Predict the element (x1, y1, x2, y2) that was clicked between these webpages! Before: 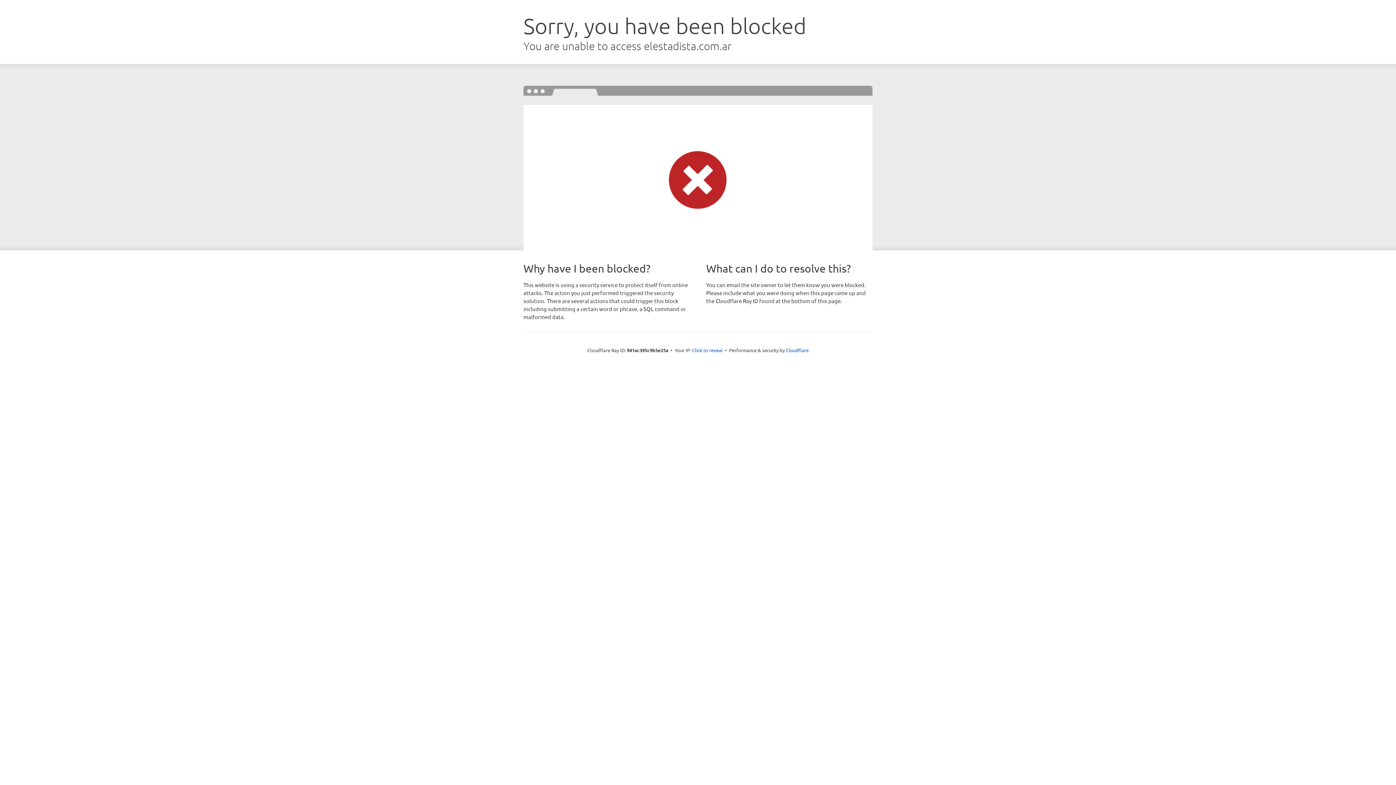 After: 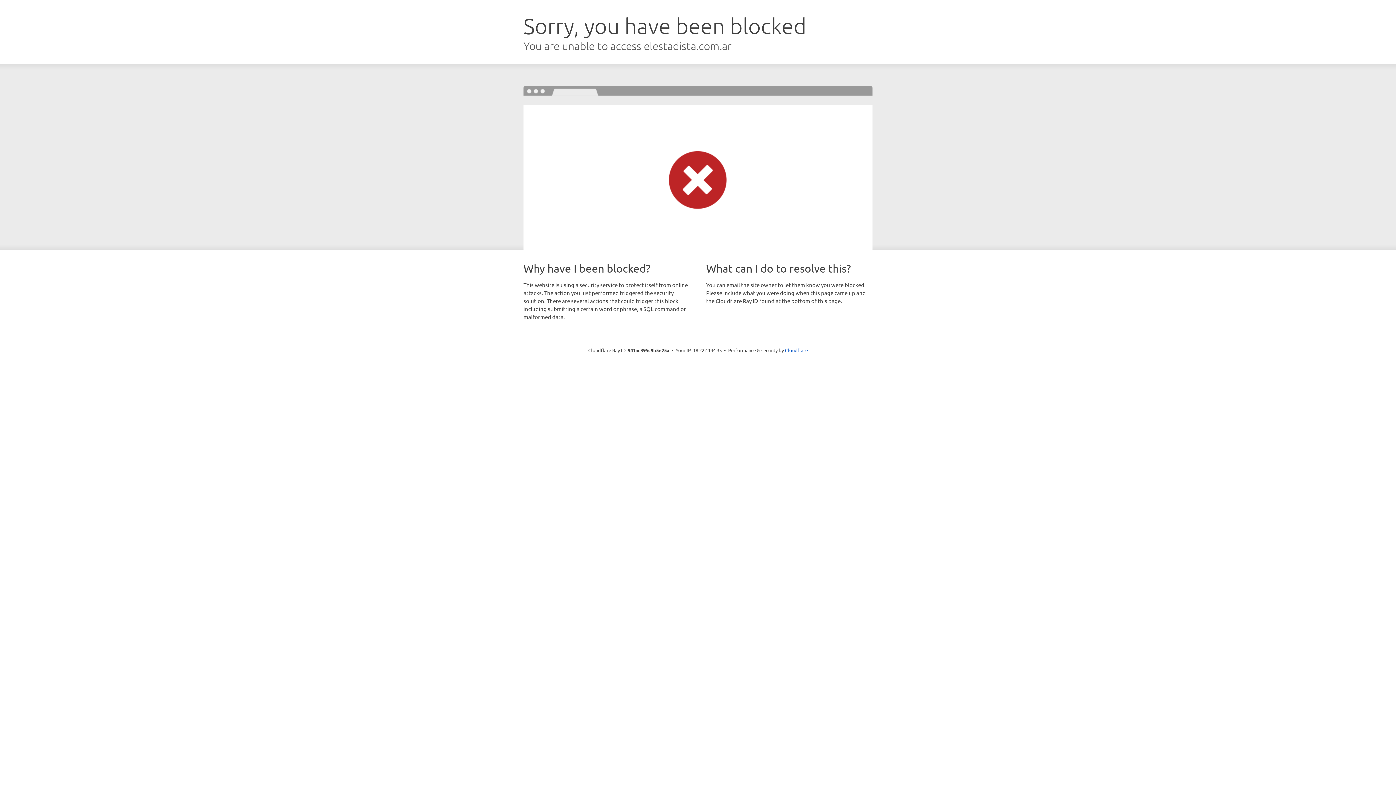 Action: label: Click to reveal bbox: (692, 346, 722, 353)